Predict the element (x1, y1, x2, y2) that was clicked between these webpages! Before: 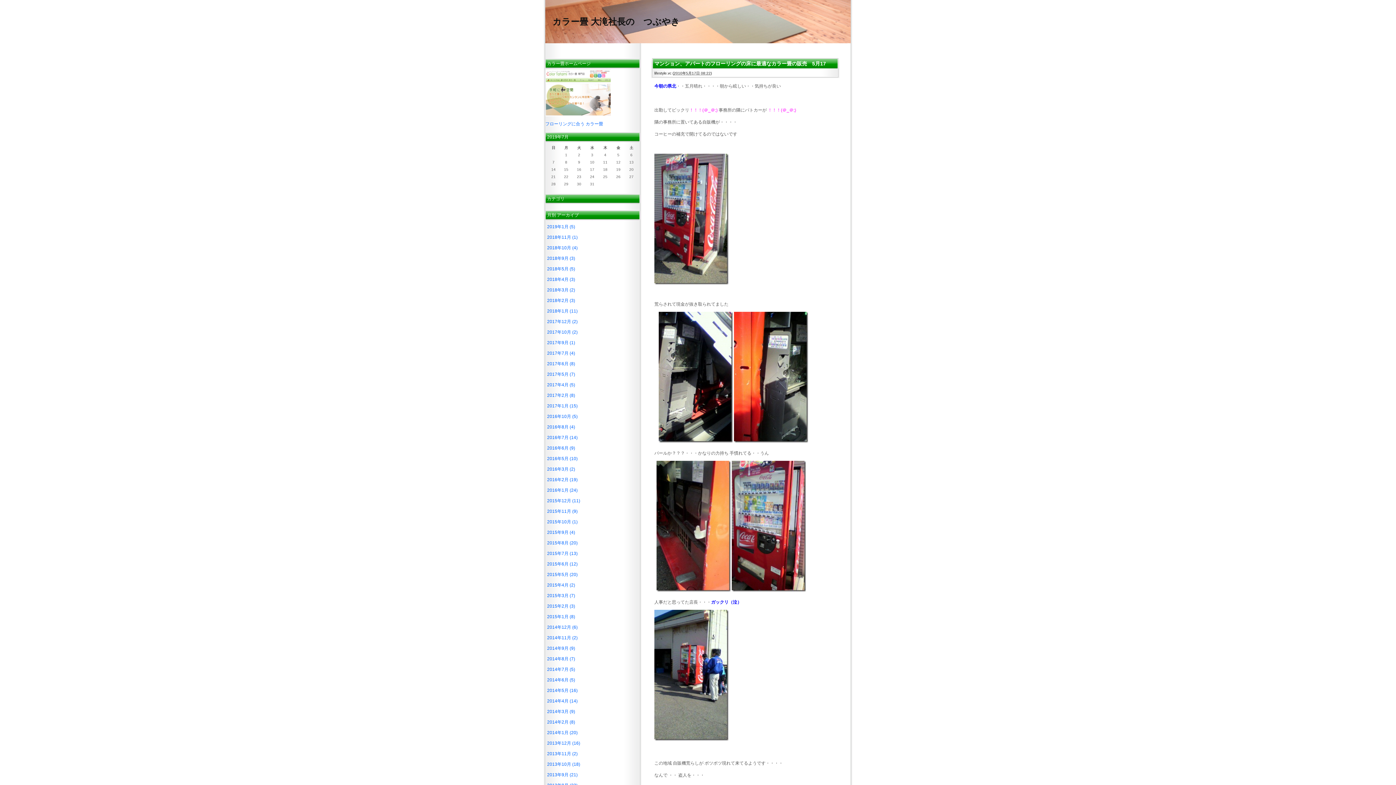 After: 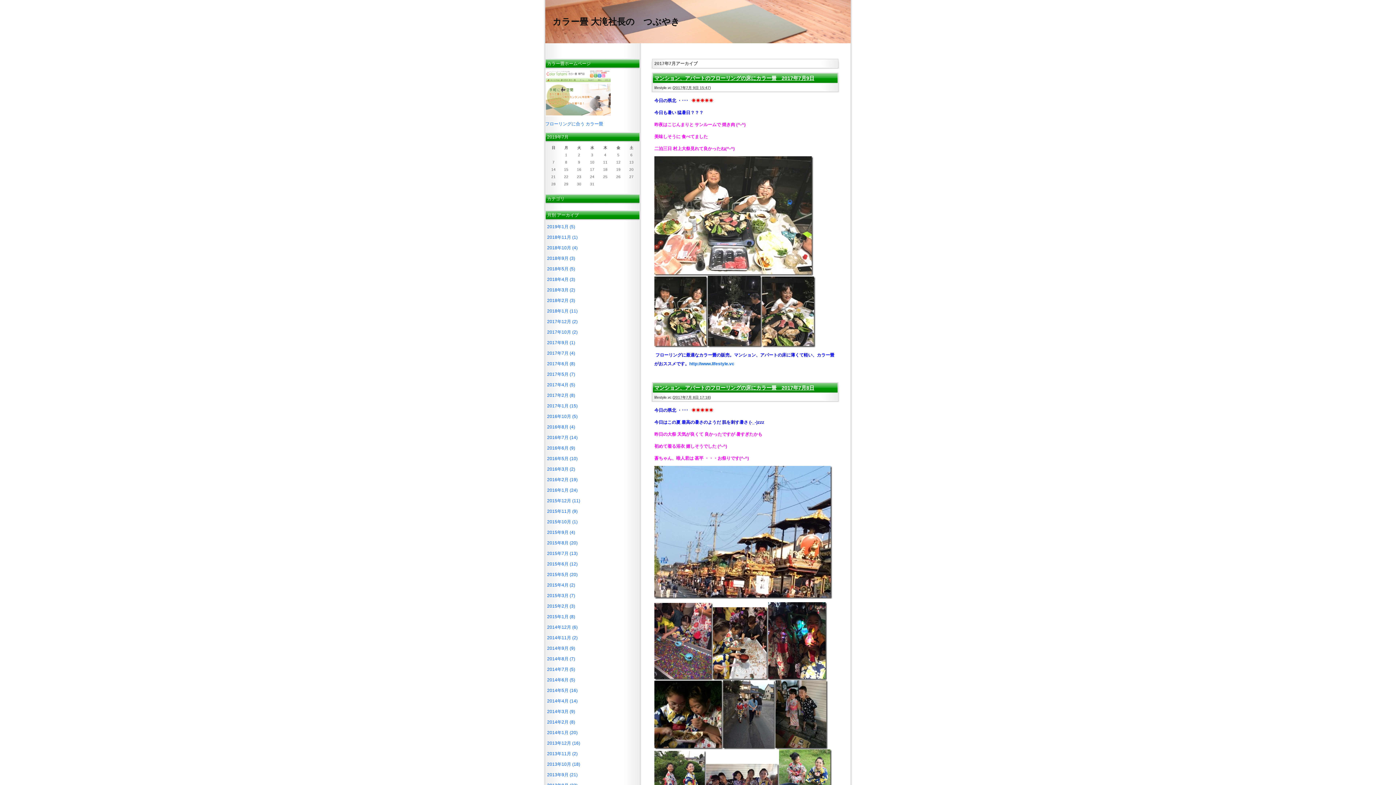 Action: bbox: (547, 350, 575, 356) label: 2017年7月 (4)